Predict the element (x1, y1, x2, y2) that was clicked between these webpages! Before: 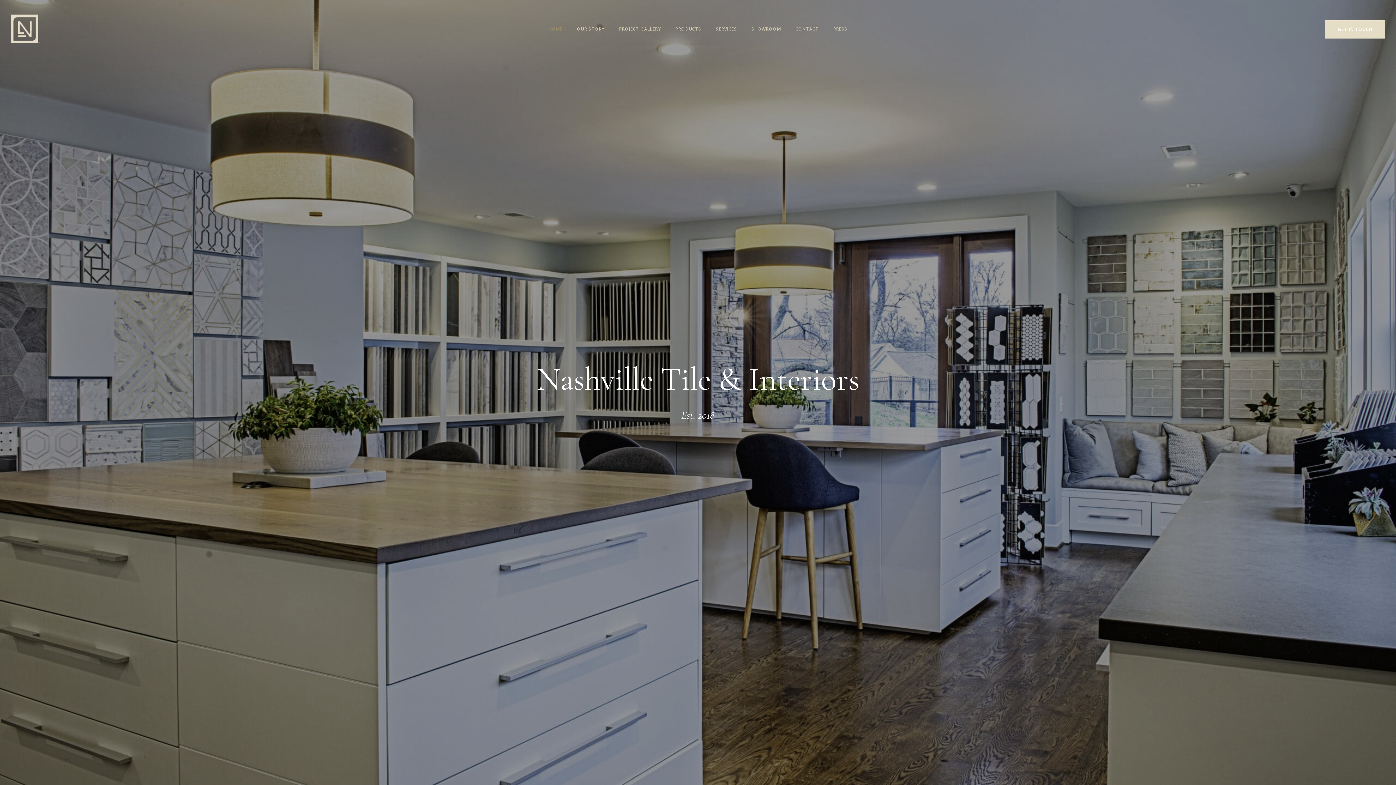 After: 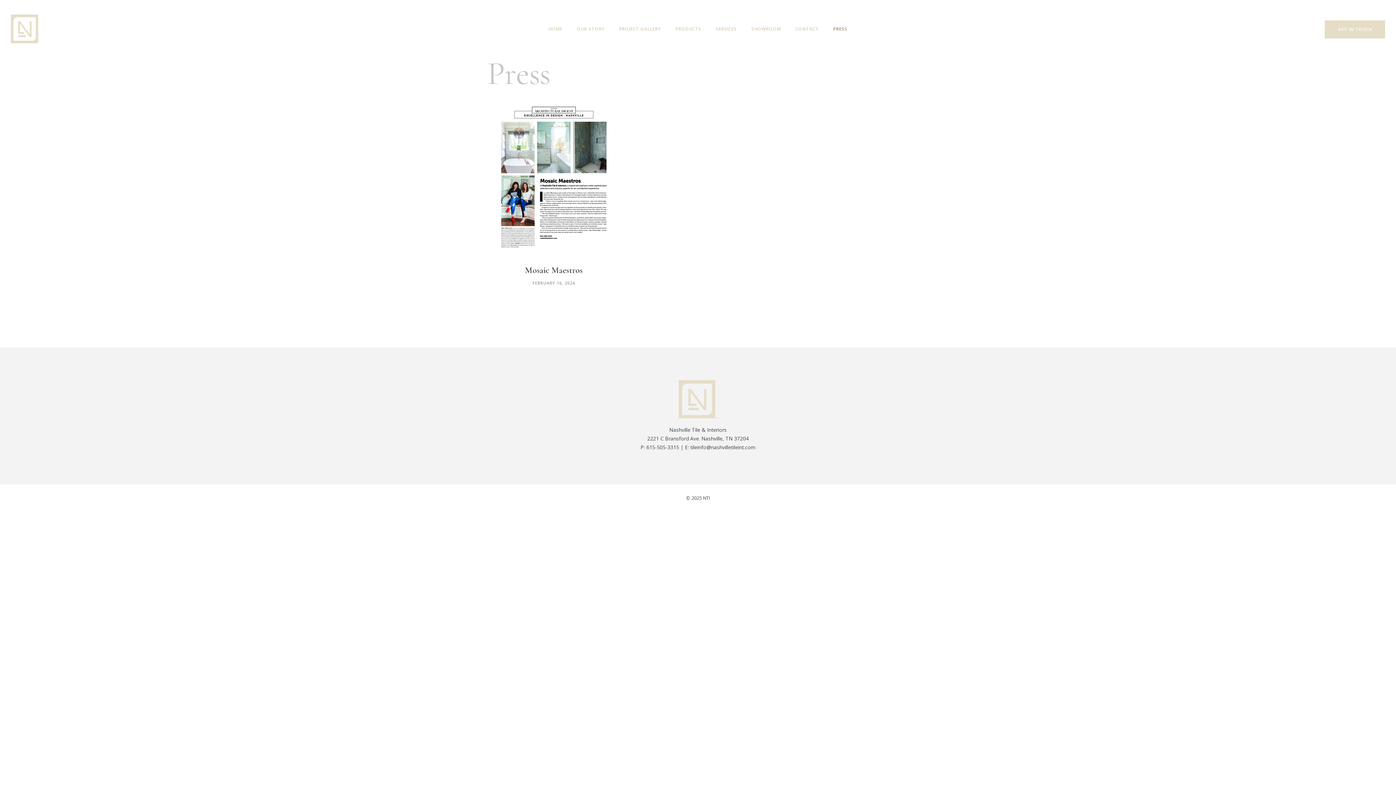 Action: label: PRESS bbox: (826, 25, 854, 32)